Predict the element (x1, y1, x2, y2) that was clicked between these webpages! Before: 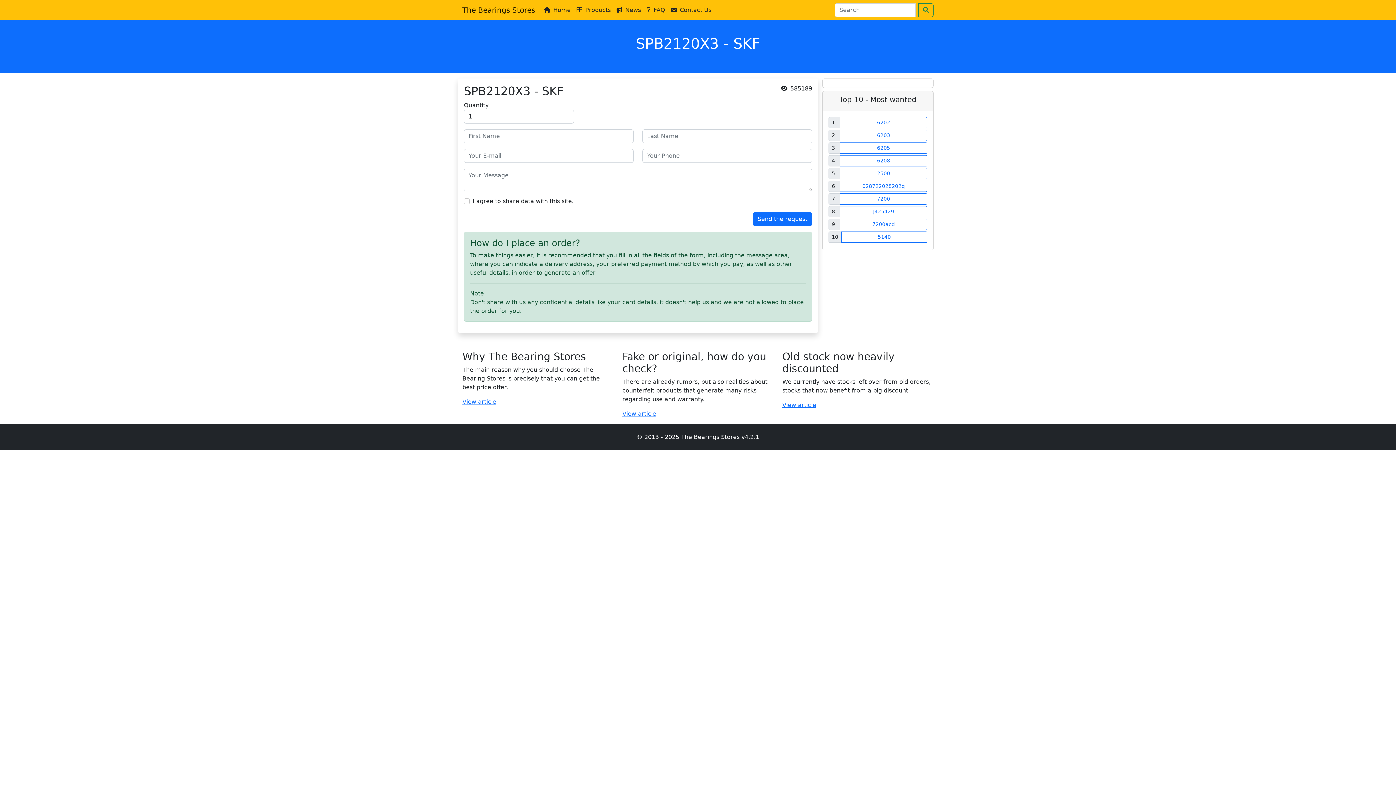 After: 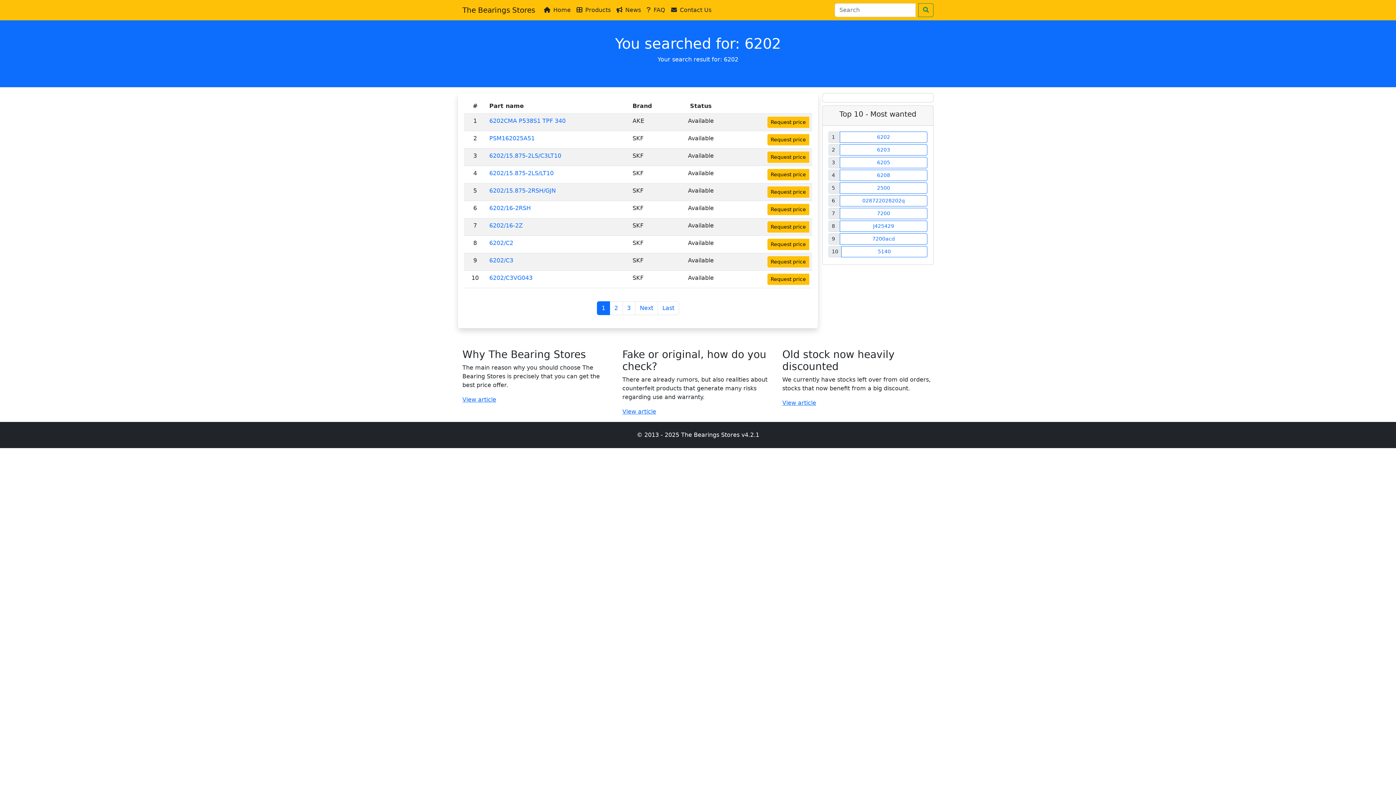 Action: bbox: (840, 117, 927, 128) label: 6202